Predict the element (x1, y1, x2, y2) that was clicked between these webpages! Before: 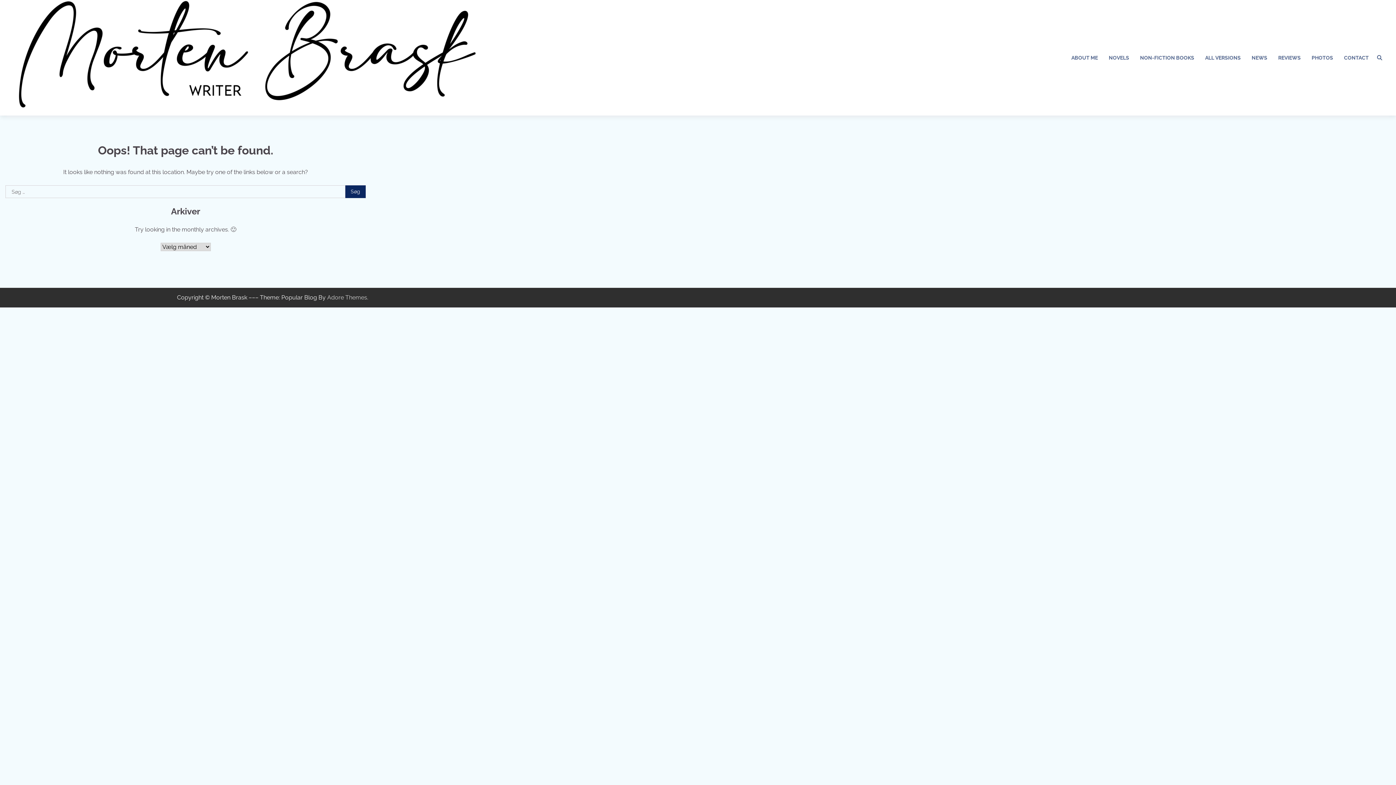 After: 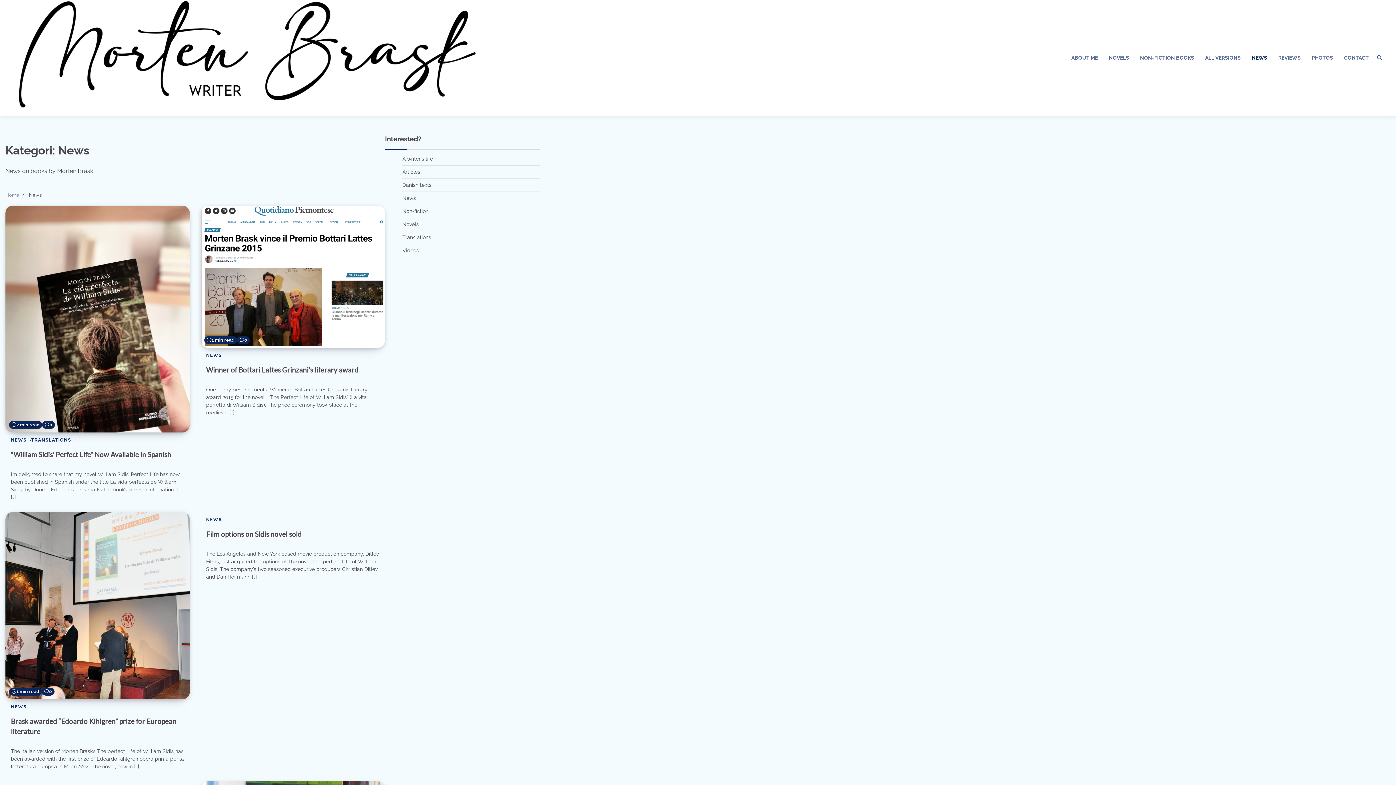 Action: label: NEWS bbox: (1246, 48, 1273, 67)